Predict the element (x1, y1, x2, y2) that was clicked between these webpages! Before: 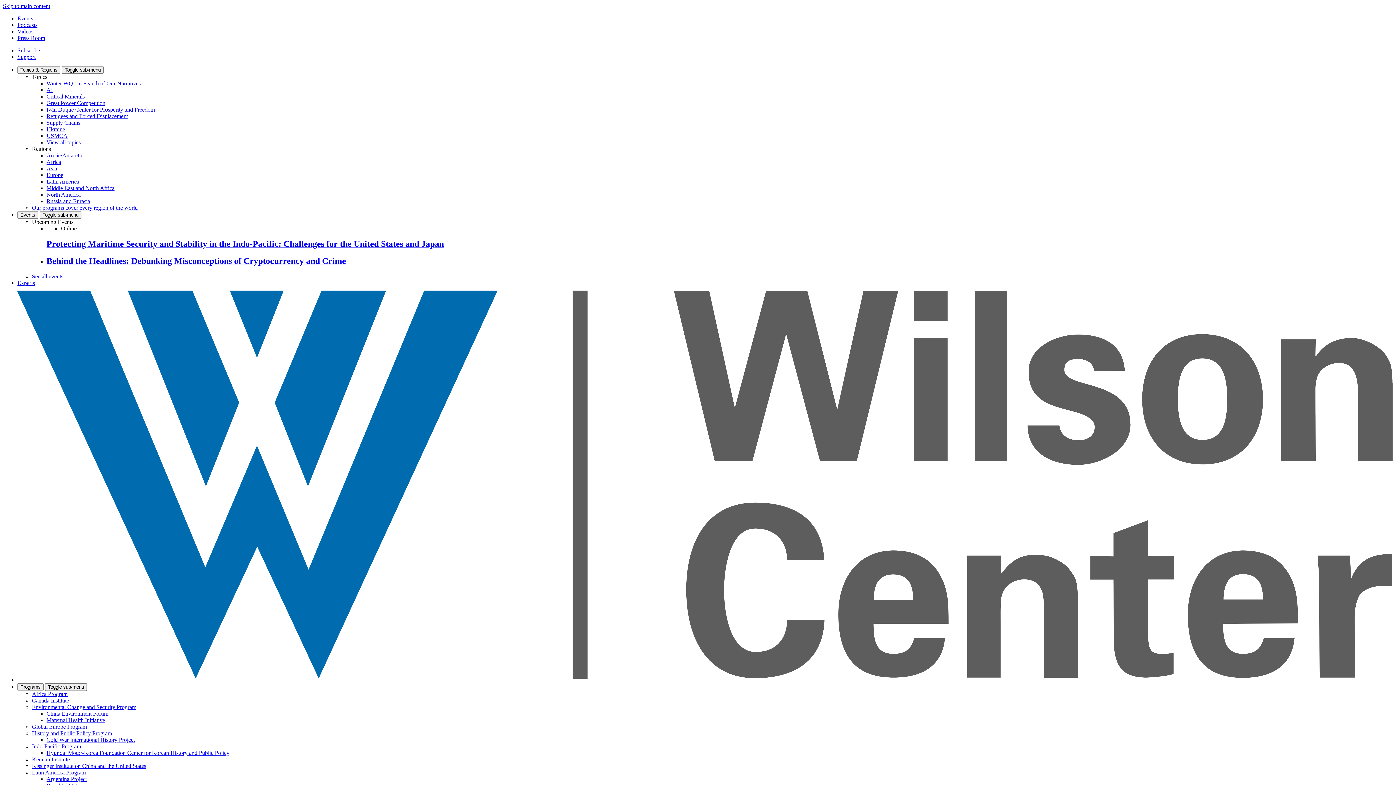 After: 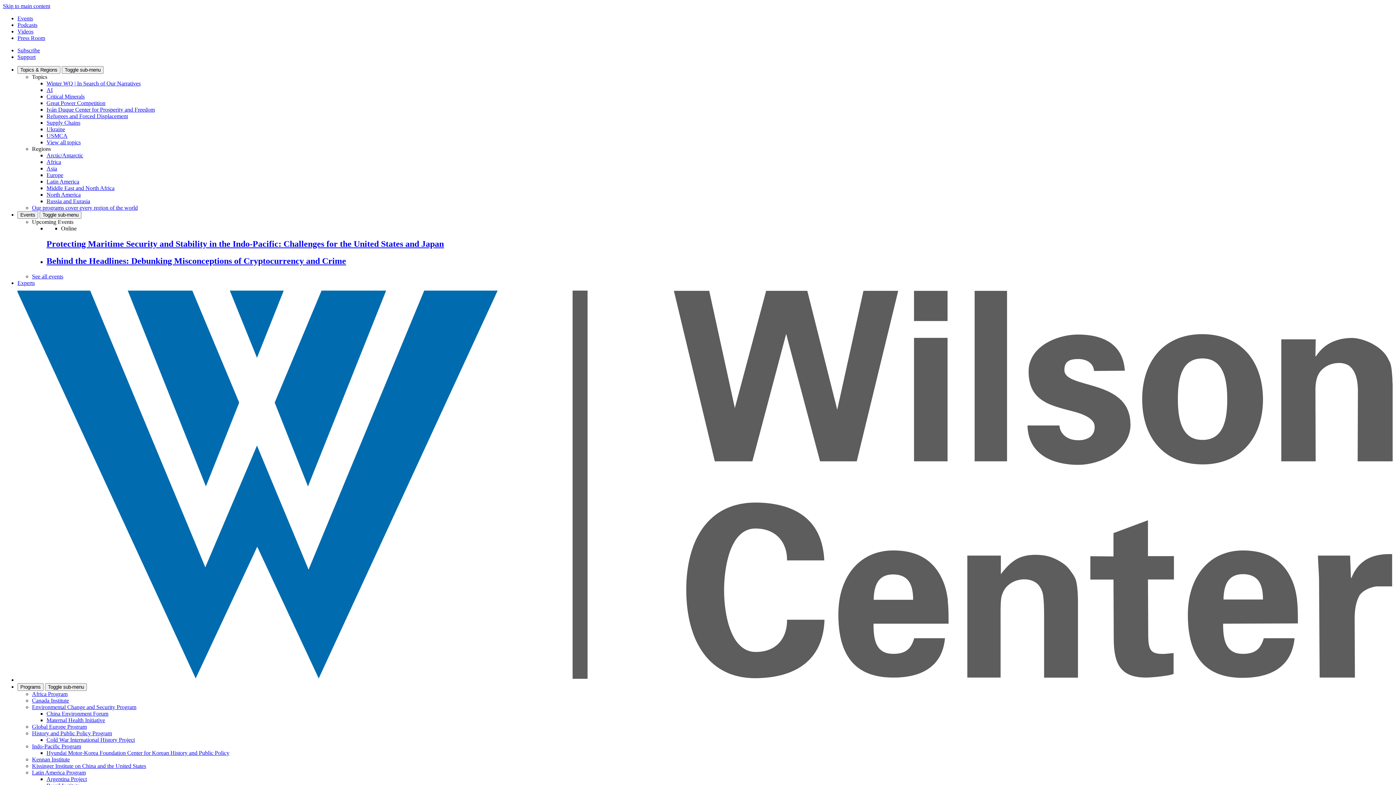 Action: bbox: (17, 53, 35, 60) label: Support